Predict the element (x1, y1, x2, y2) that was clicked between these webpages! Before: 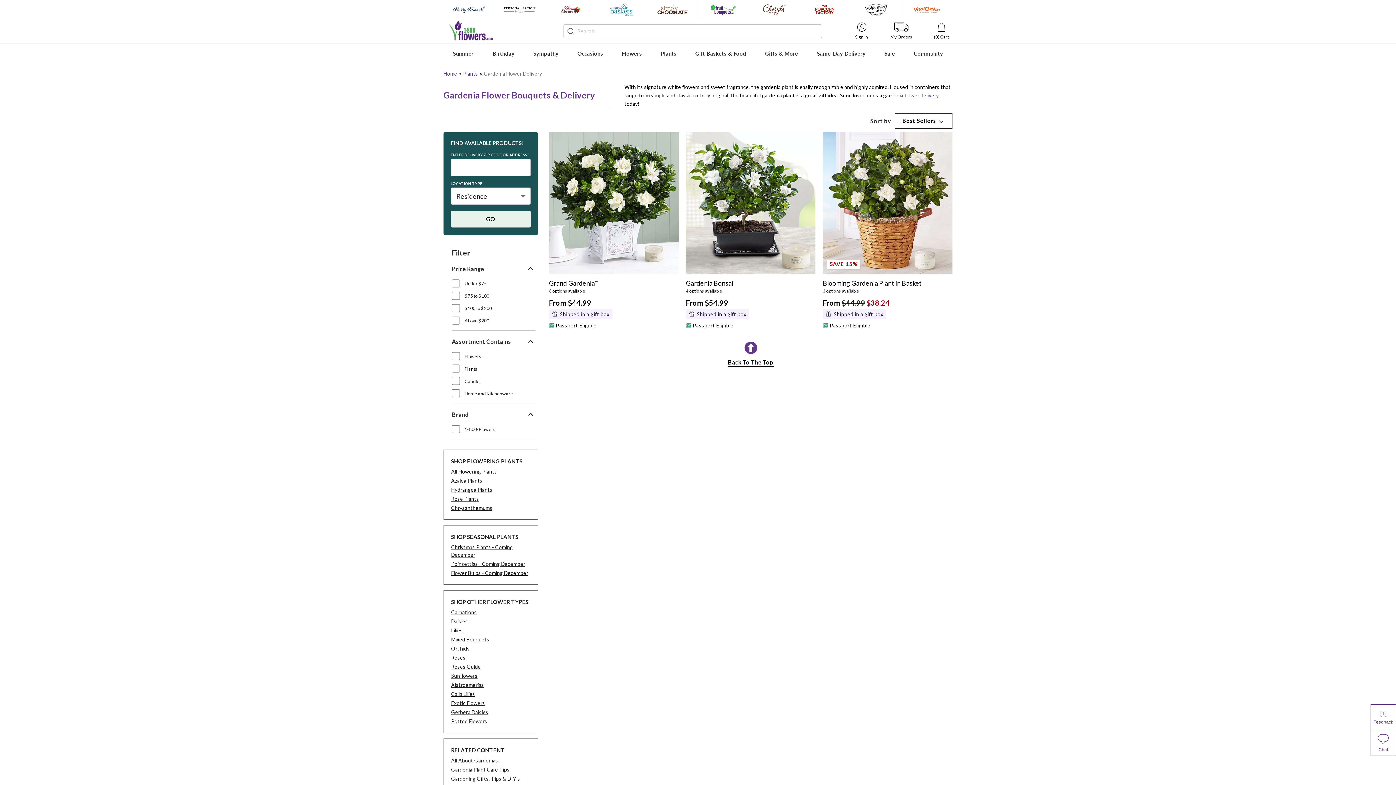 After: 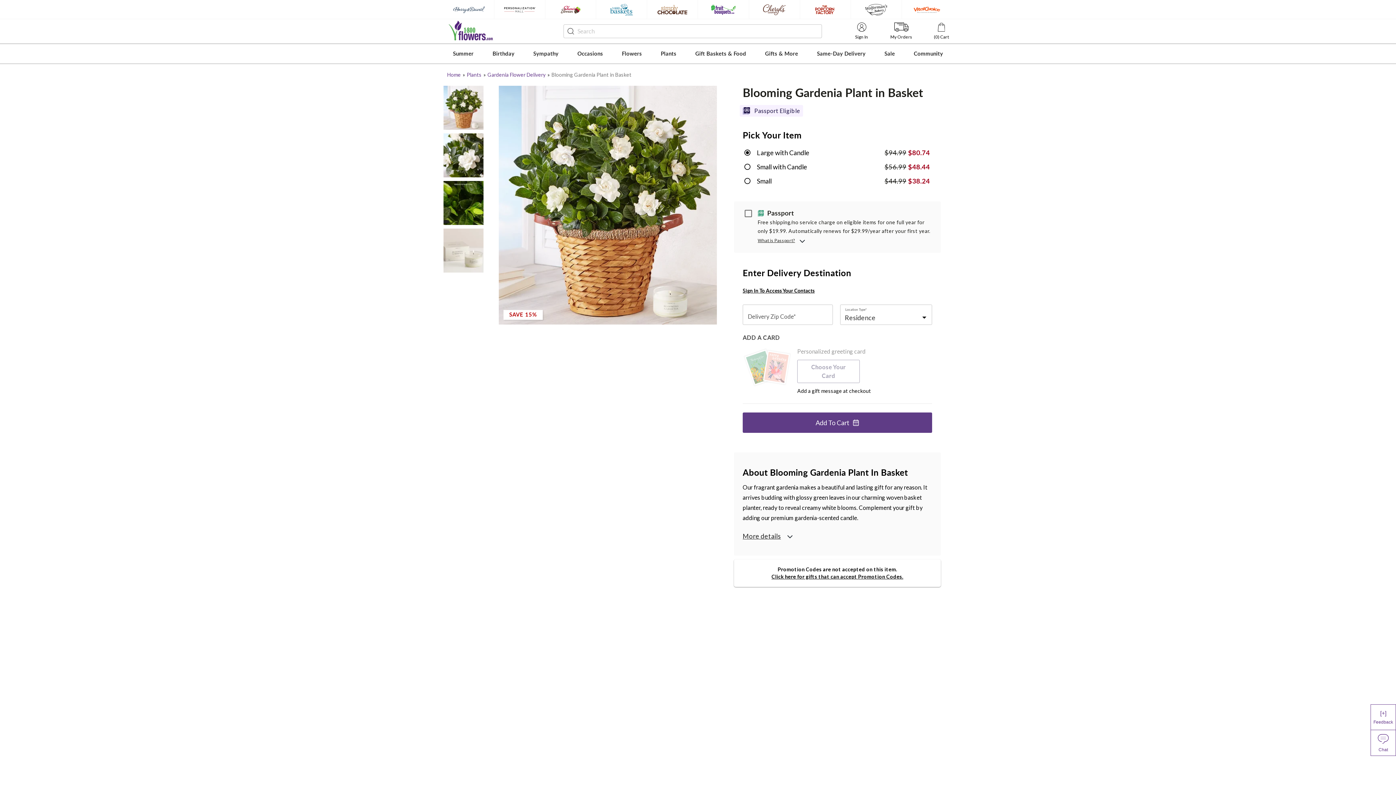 Action: label: SAVE 15% bbox: (823, 132, 952, 276)